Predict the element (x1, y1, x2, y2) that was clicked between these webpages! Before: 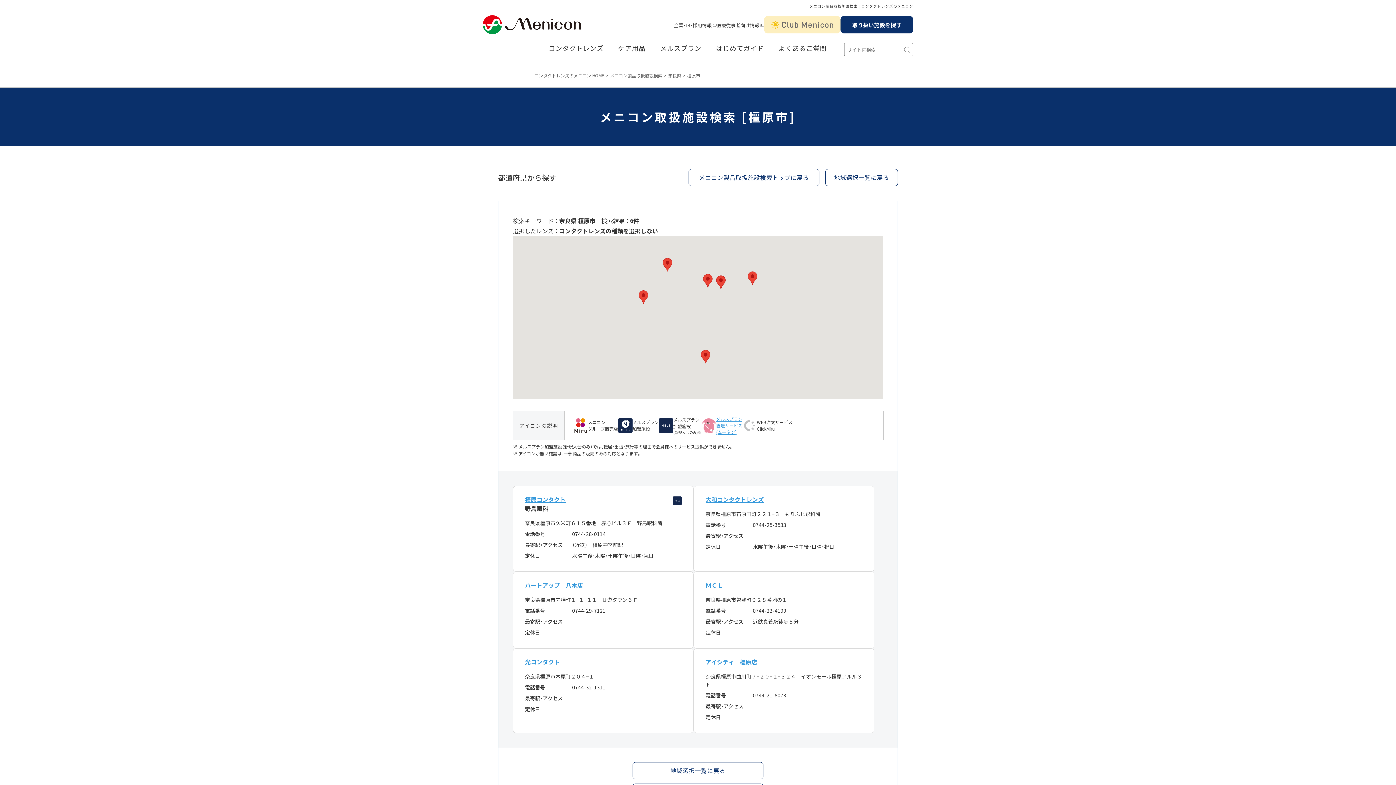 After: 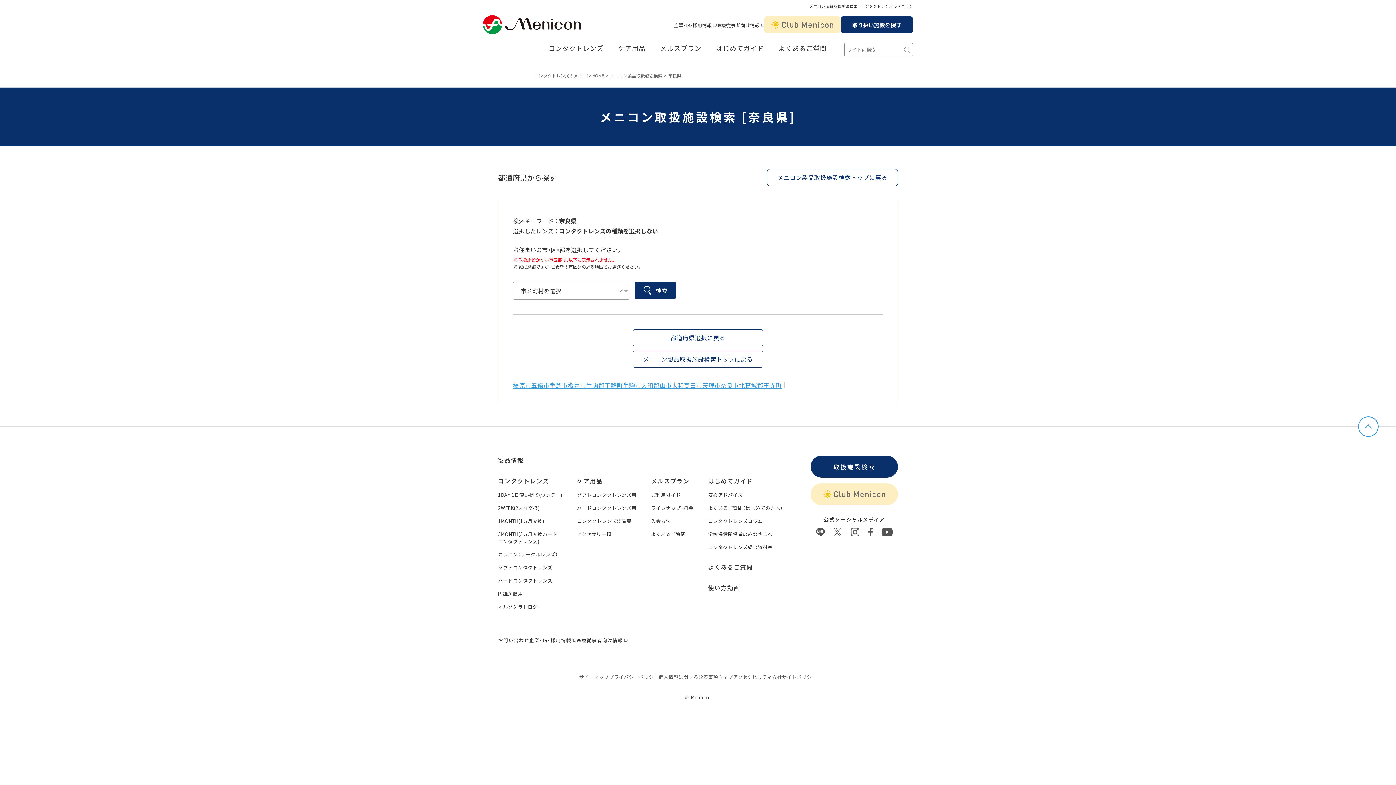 Action: label: 奈良県 bbox: (668, 72, 681, 78)